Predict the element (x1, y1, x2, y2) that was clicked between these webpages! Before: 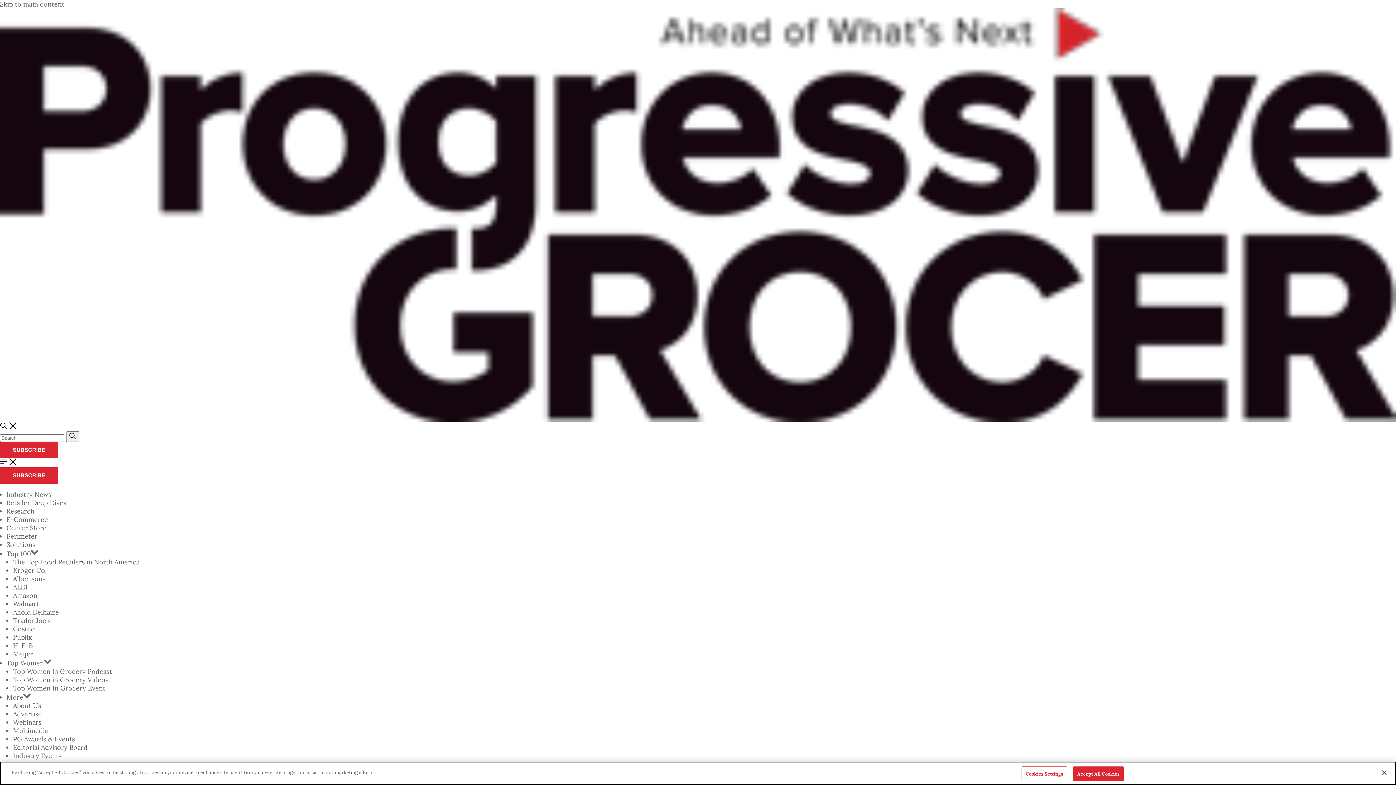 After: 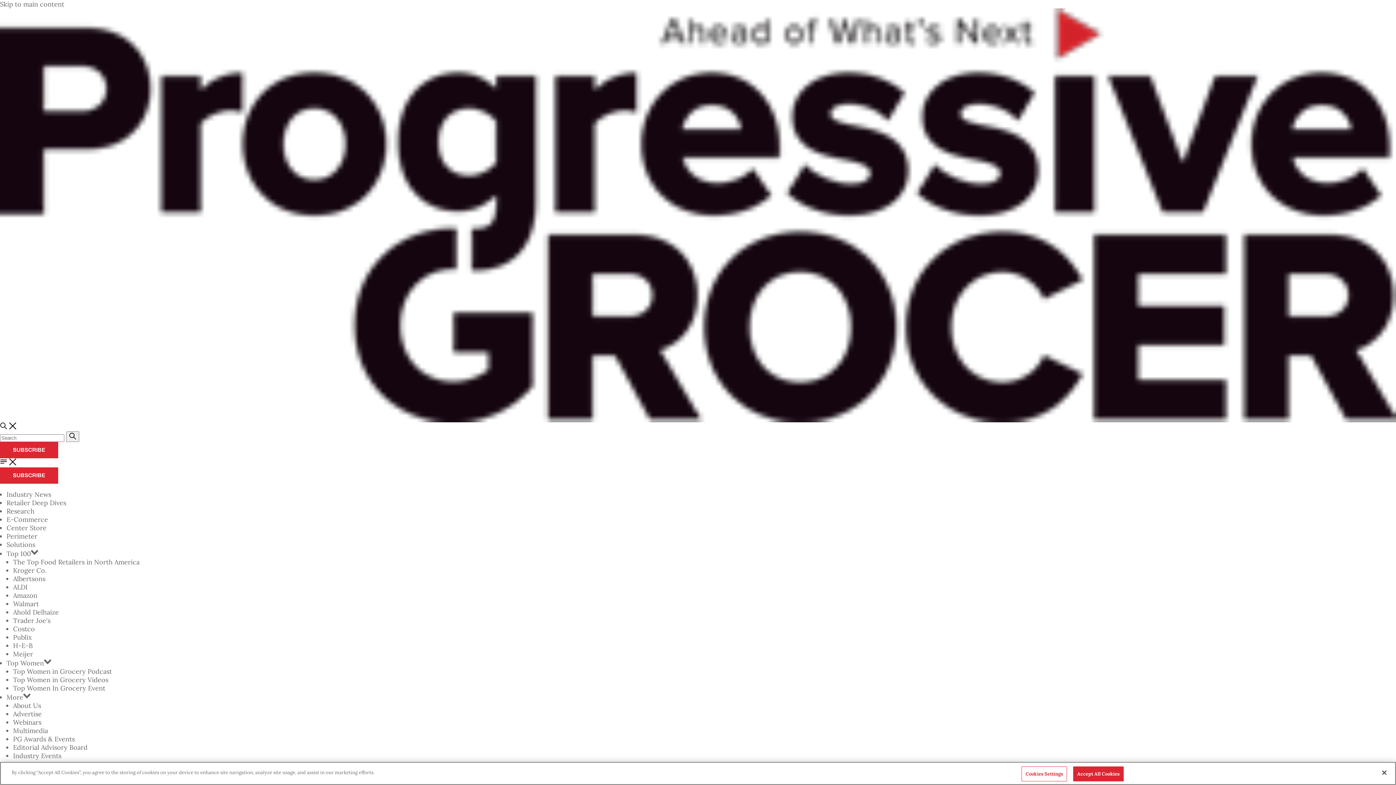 Action: label: Editorial Advisory Board bbox: (13, 743, 87, 751)